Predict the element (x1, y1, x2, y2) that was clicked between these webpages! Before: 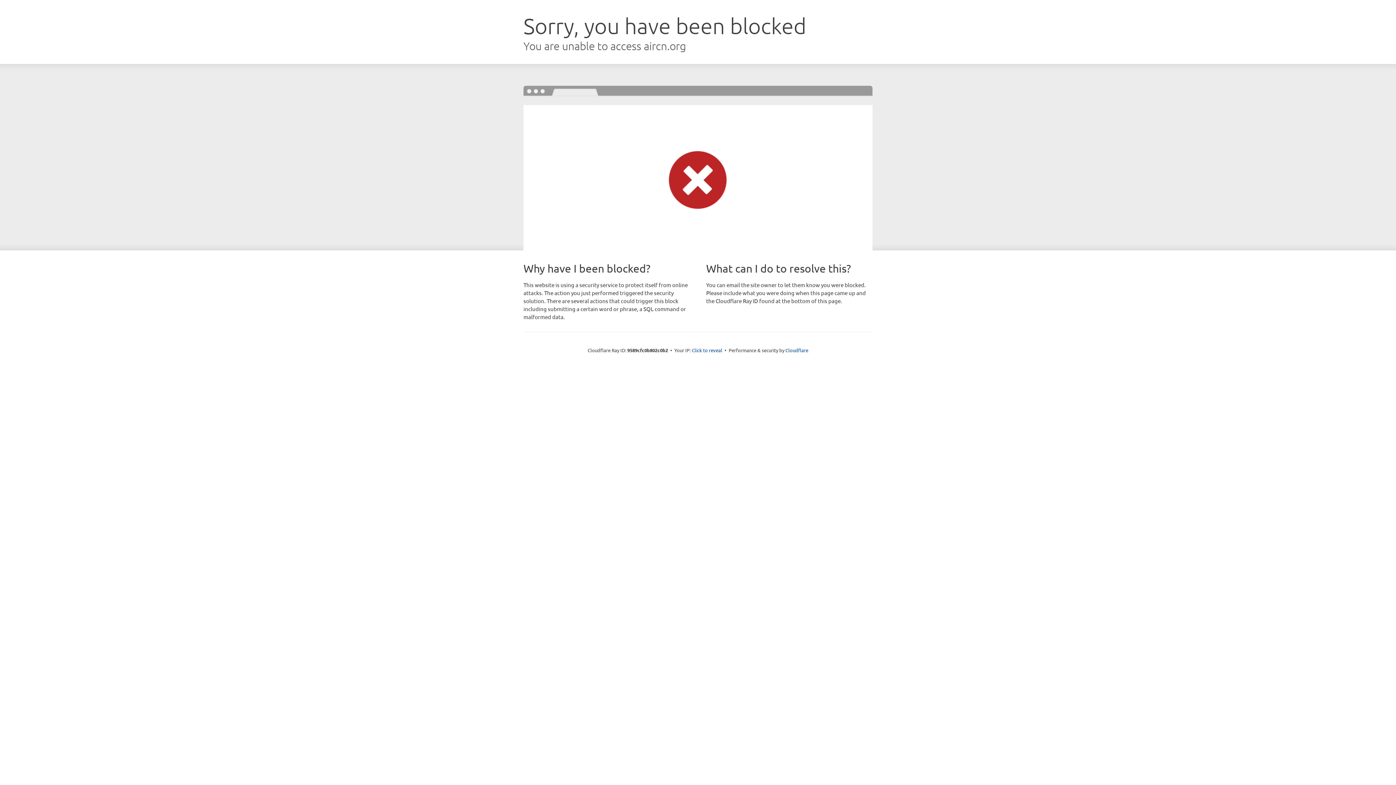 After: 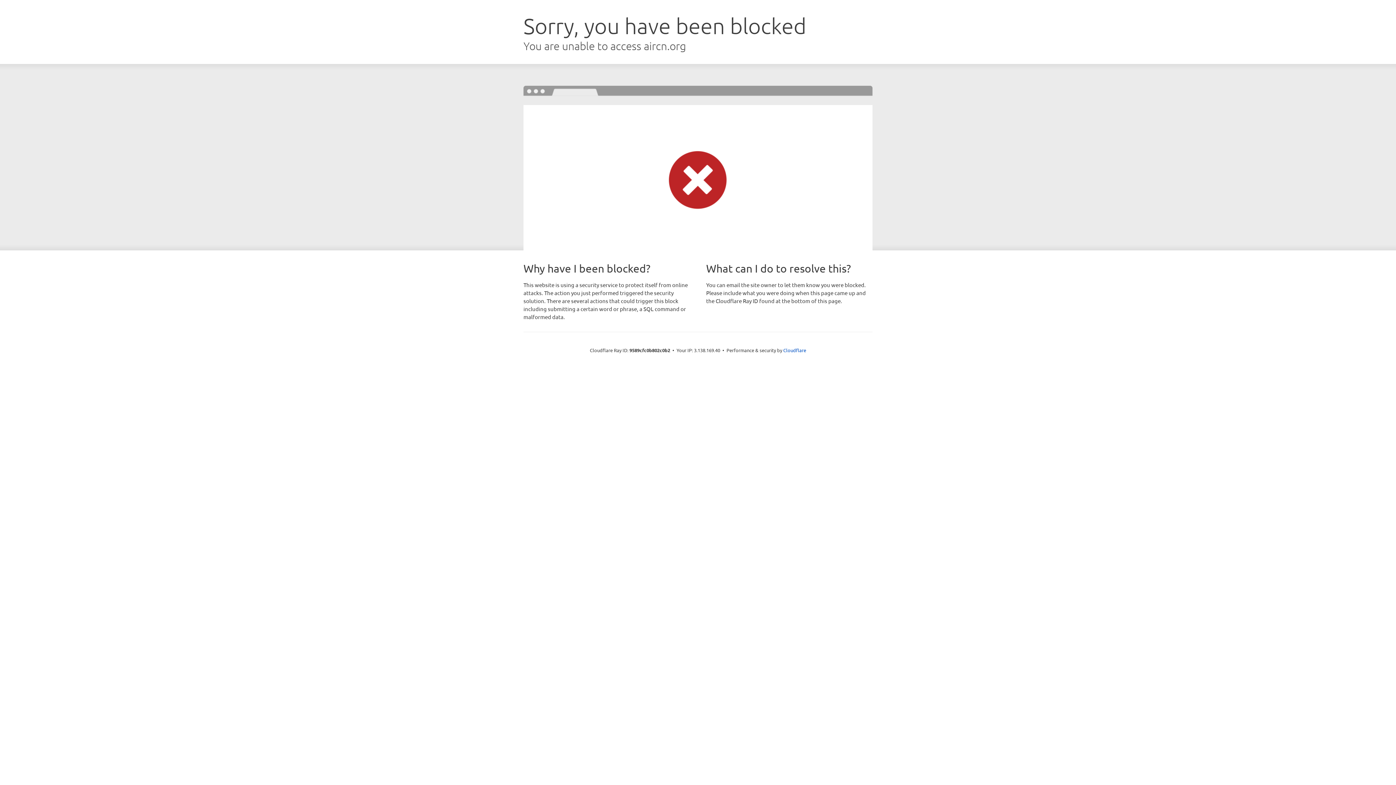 Action: label: Click to reveal bbox: (692, 346, 722, 353)